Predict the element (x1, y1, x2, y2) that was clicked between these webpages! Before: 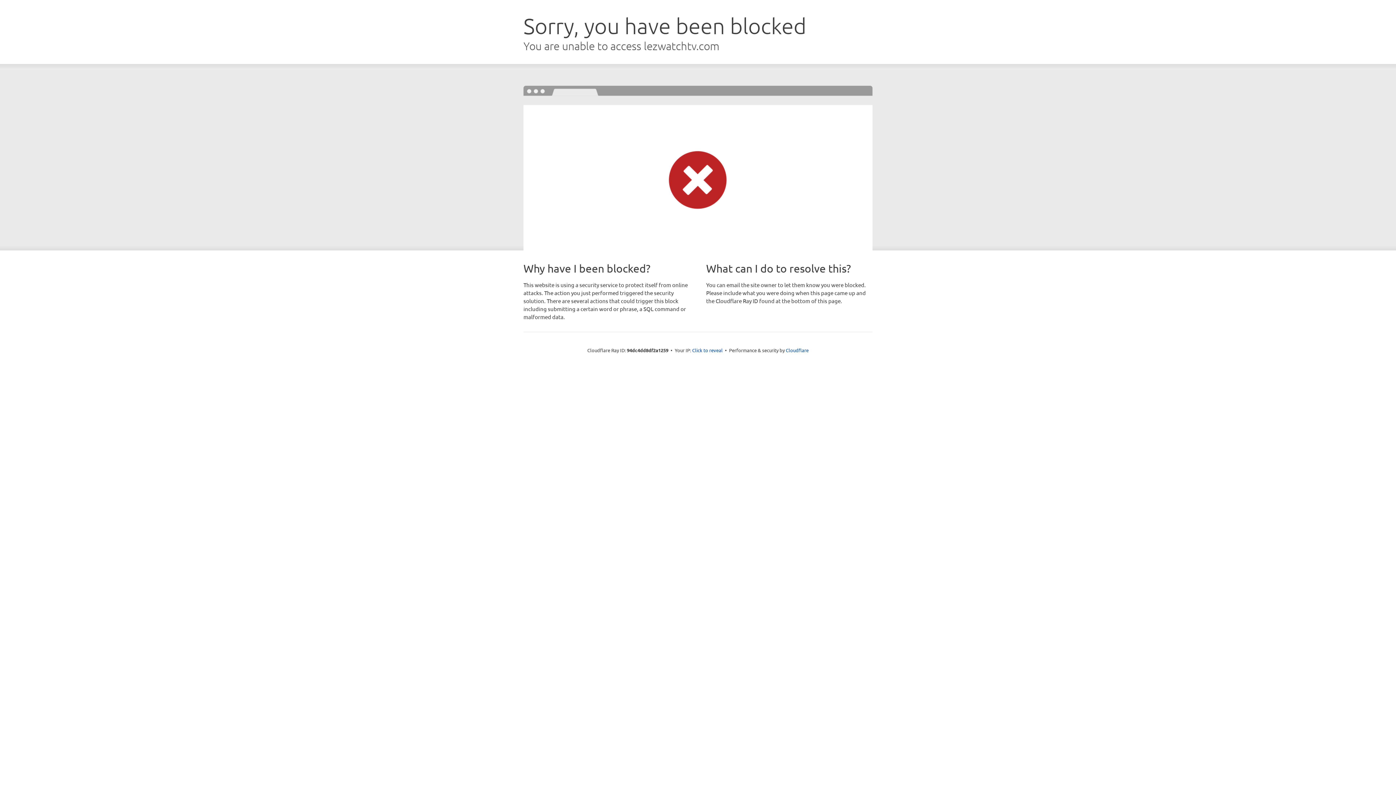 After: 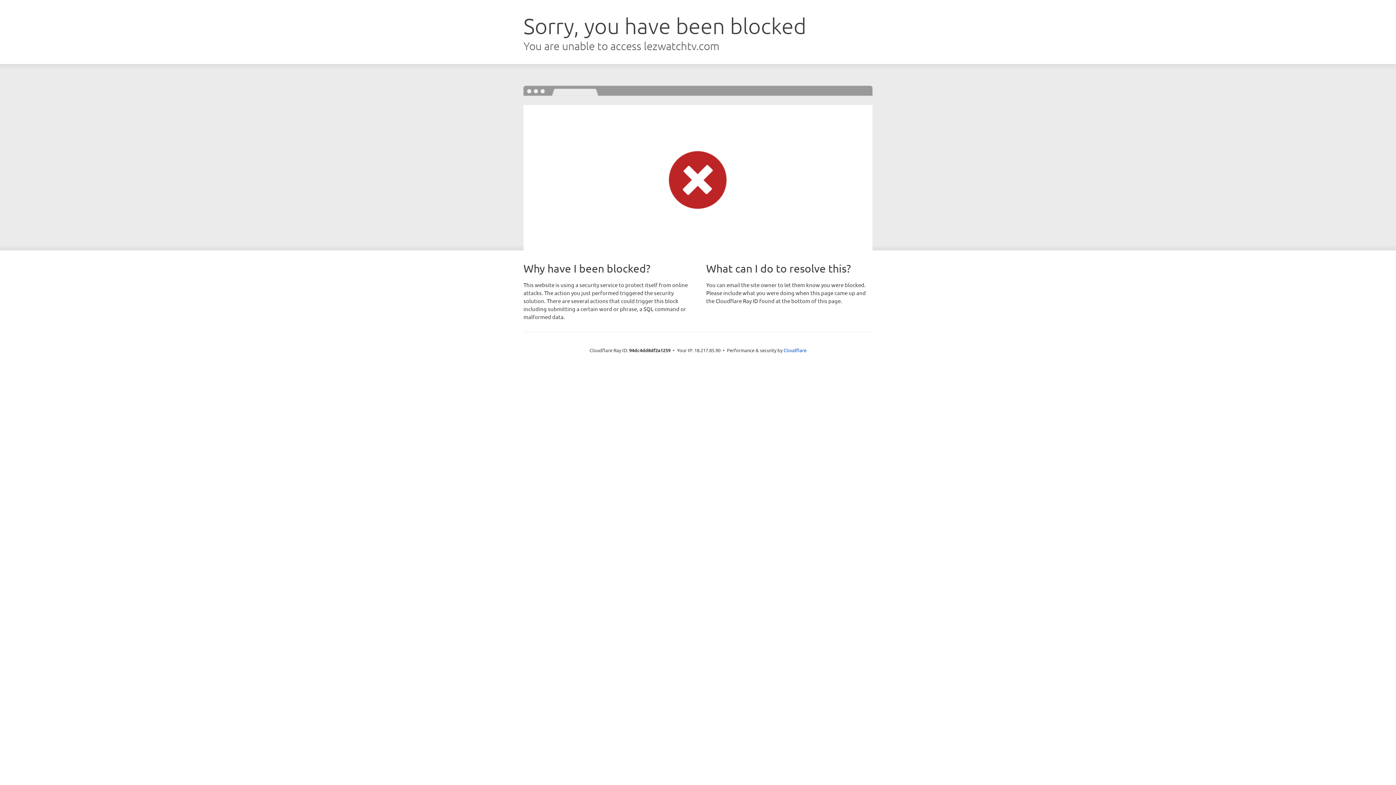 Action: bbox: (692, 346, 722, 353) label: Click to reveal